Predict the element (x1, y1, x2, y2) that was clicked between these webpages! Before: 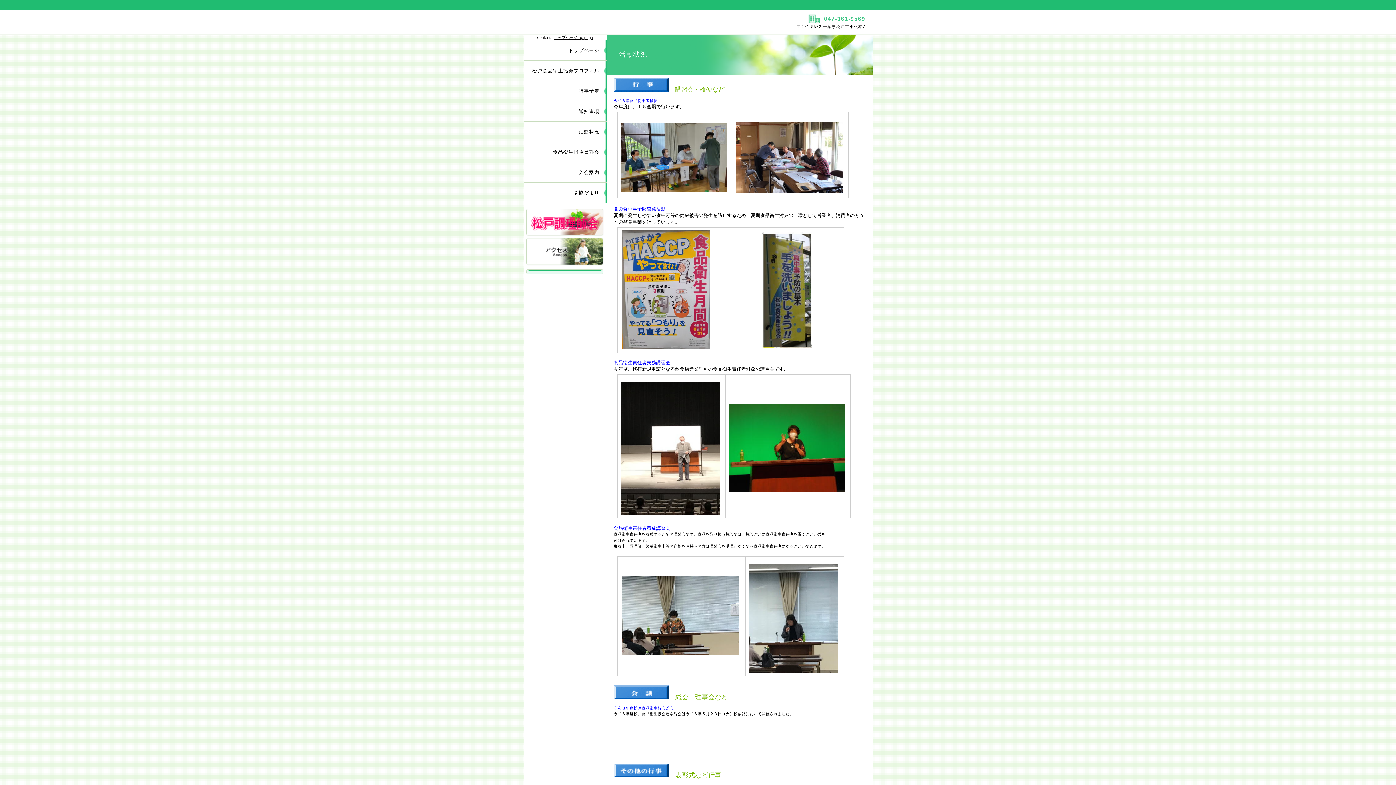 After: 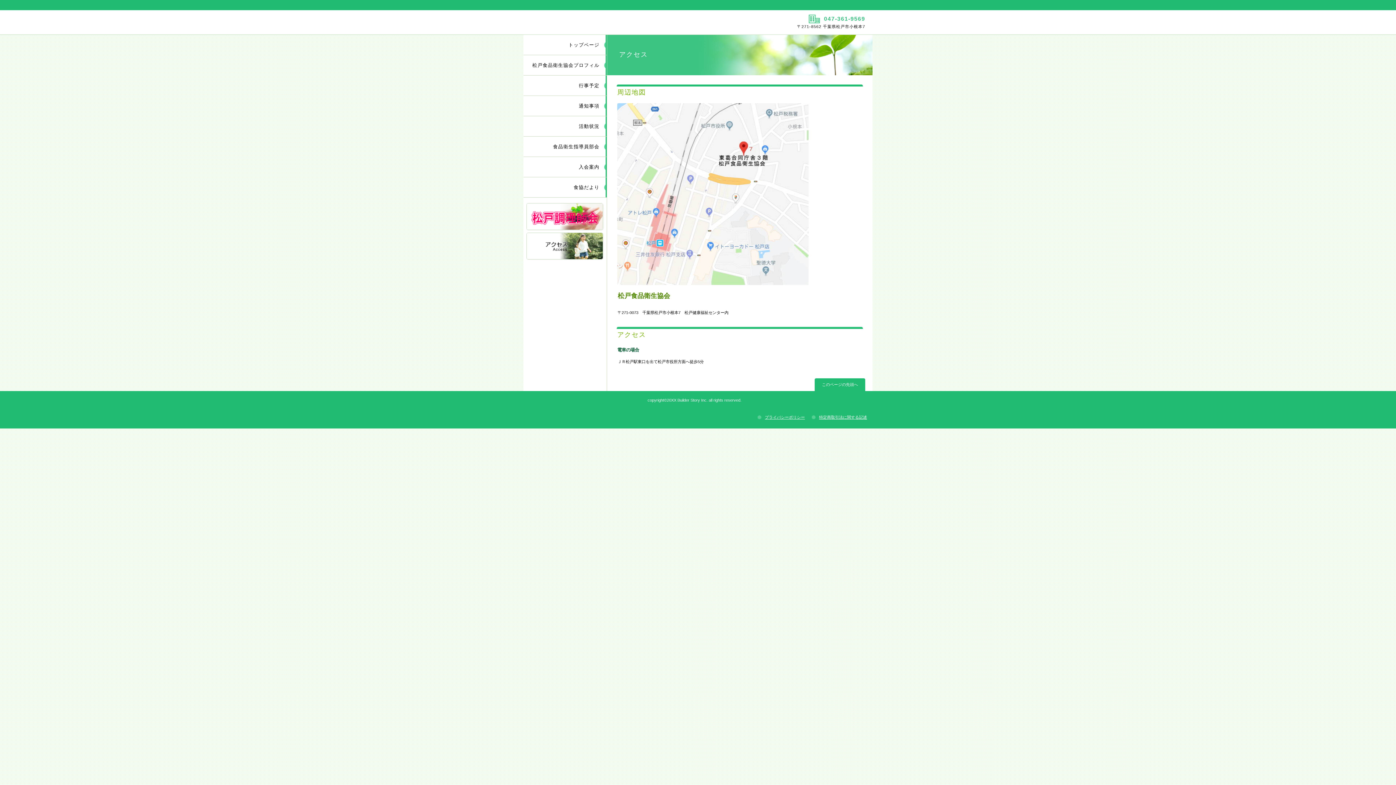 Action: label: アクセス bbox: (526, 238, 604, 266)